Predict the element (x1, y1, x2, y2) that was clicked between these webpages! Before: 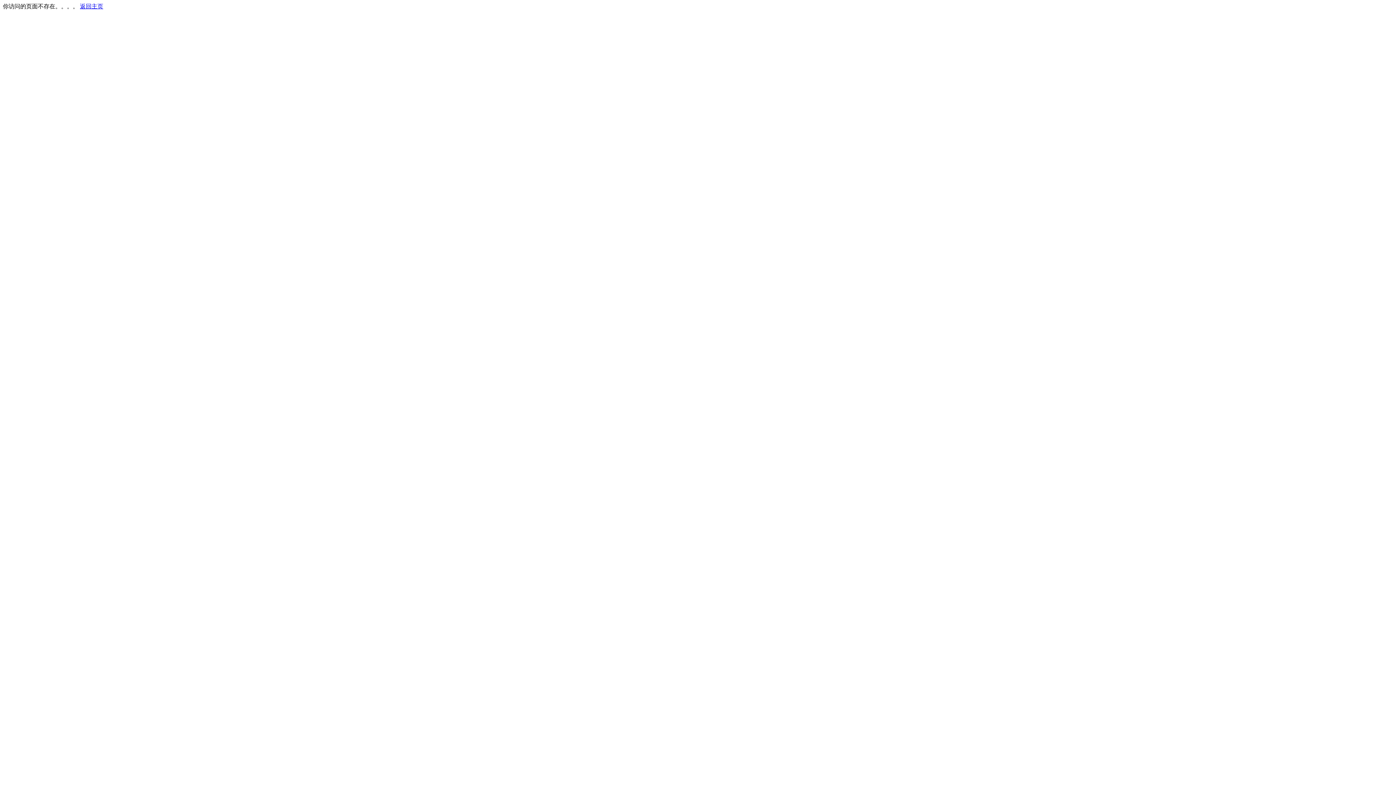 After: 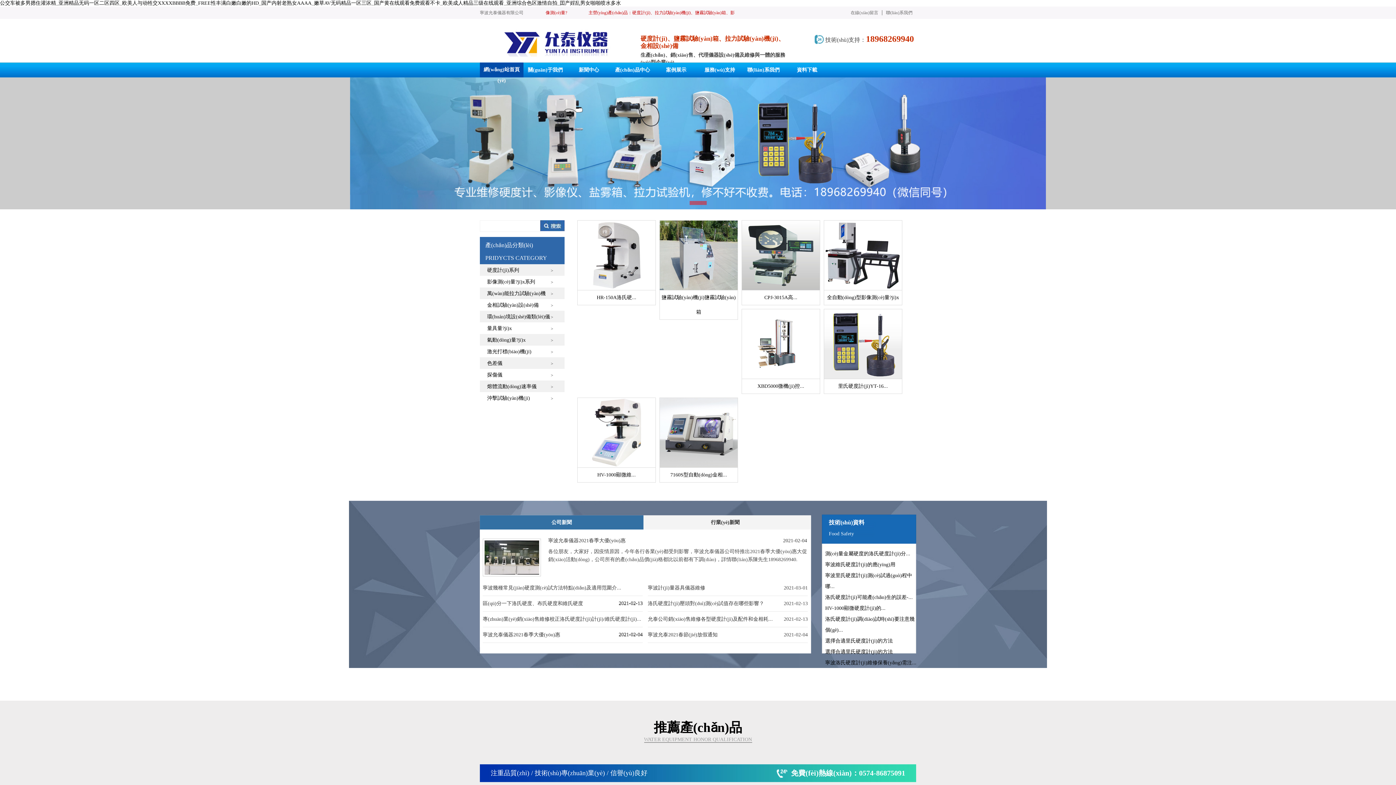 Action: bbox: (80, 3, 103, 9) label: 返回主页